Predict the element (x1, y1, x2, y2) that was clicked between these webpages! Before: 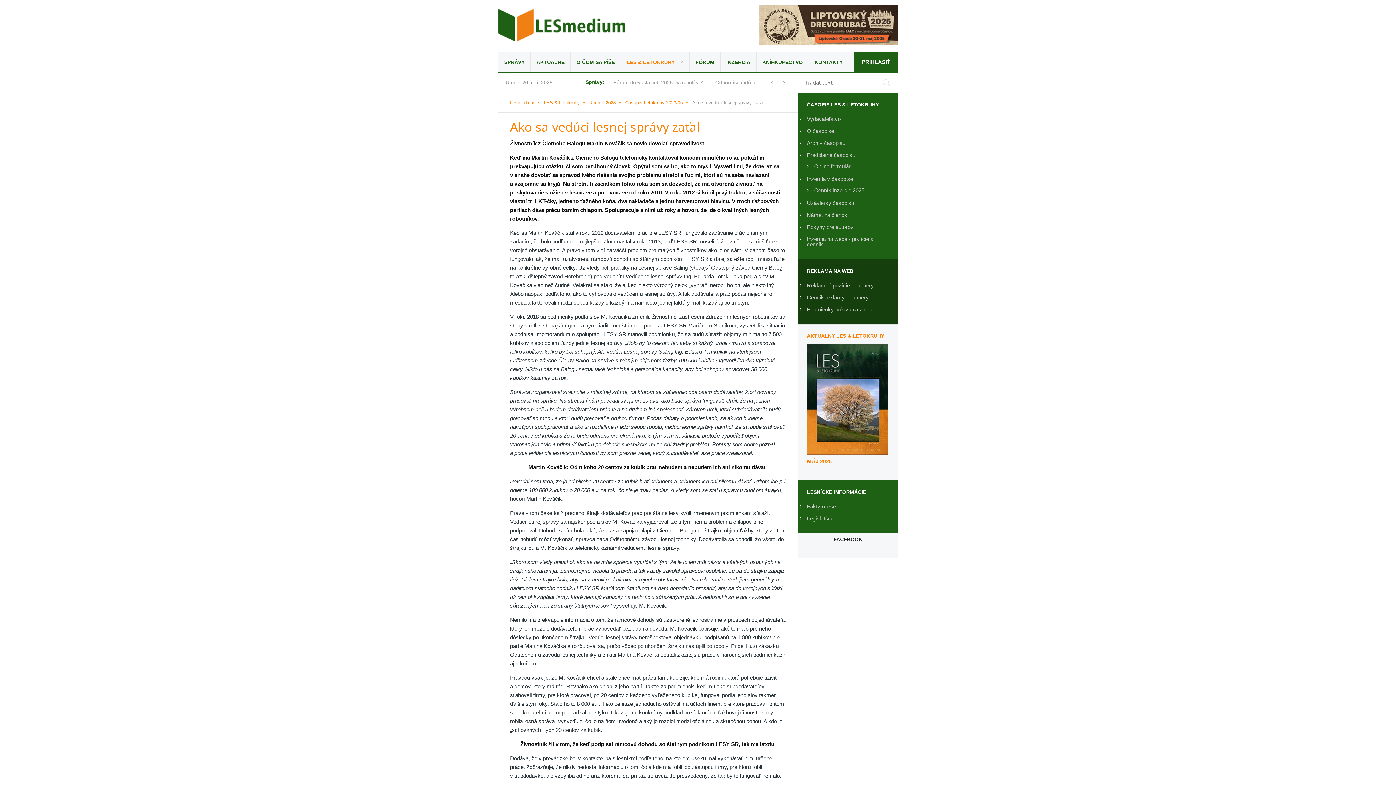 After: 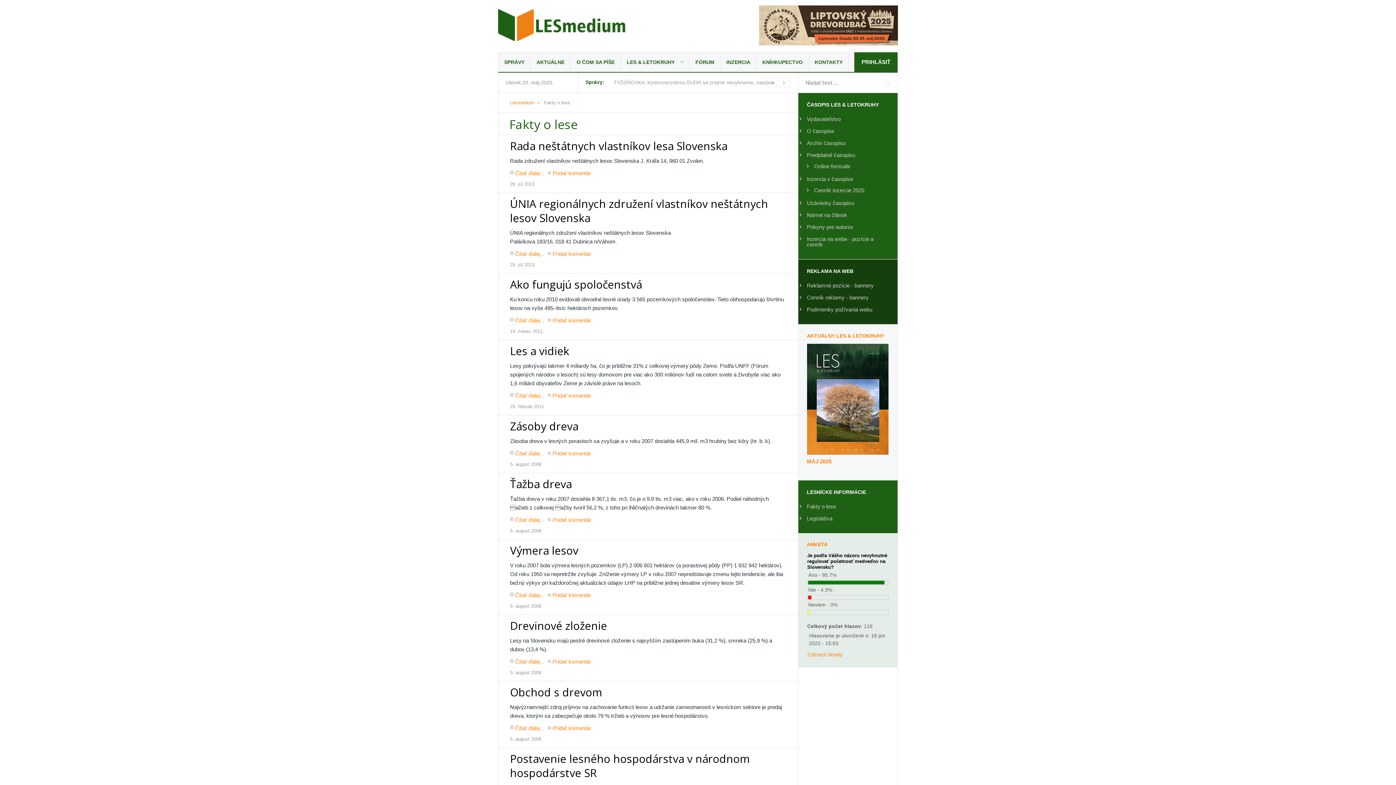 Action: label: Fakty o lese bbox: (807, 501, 889, 512)